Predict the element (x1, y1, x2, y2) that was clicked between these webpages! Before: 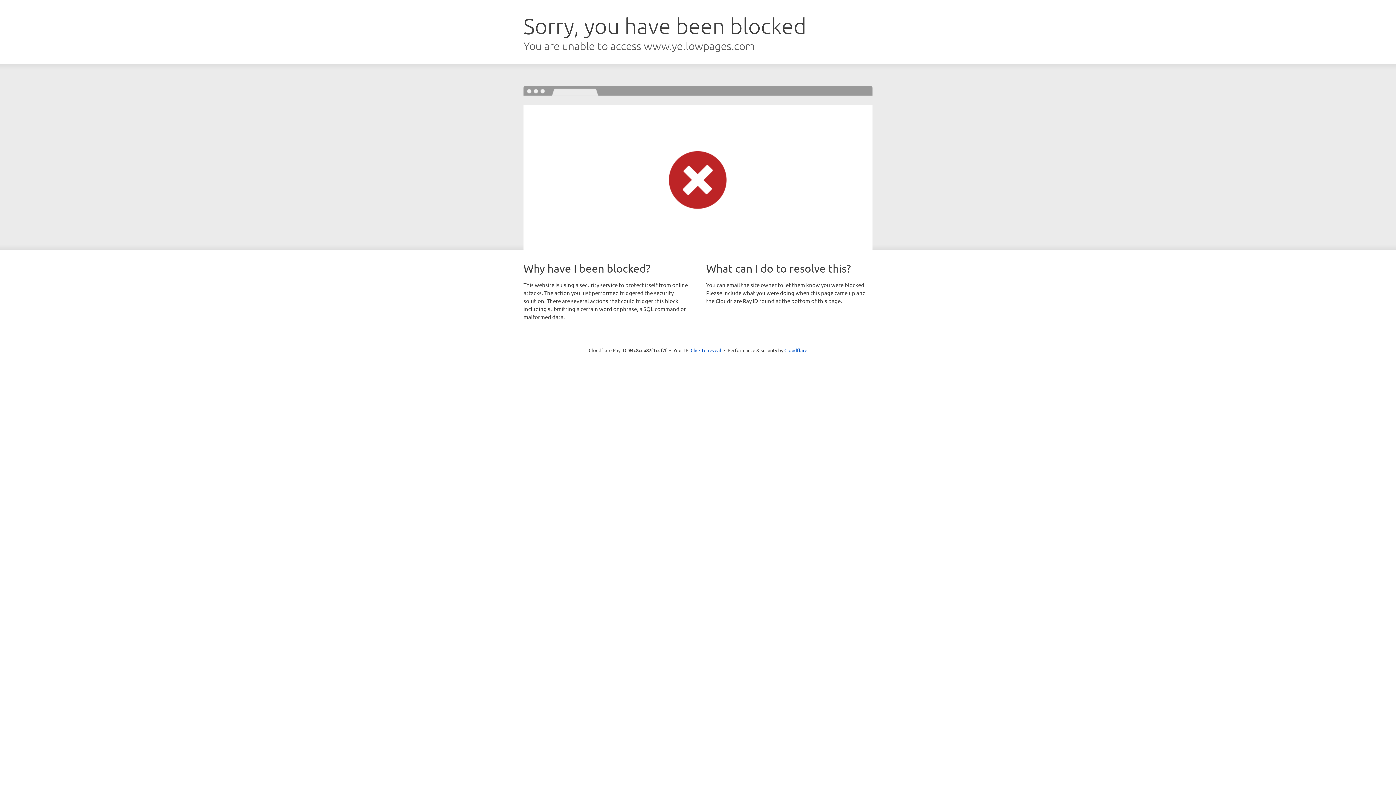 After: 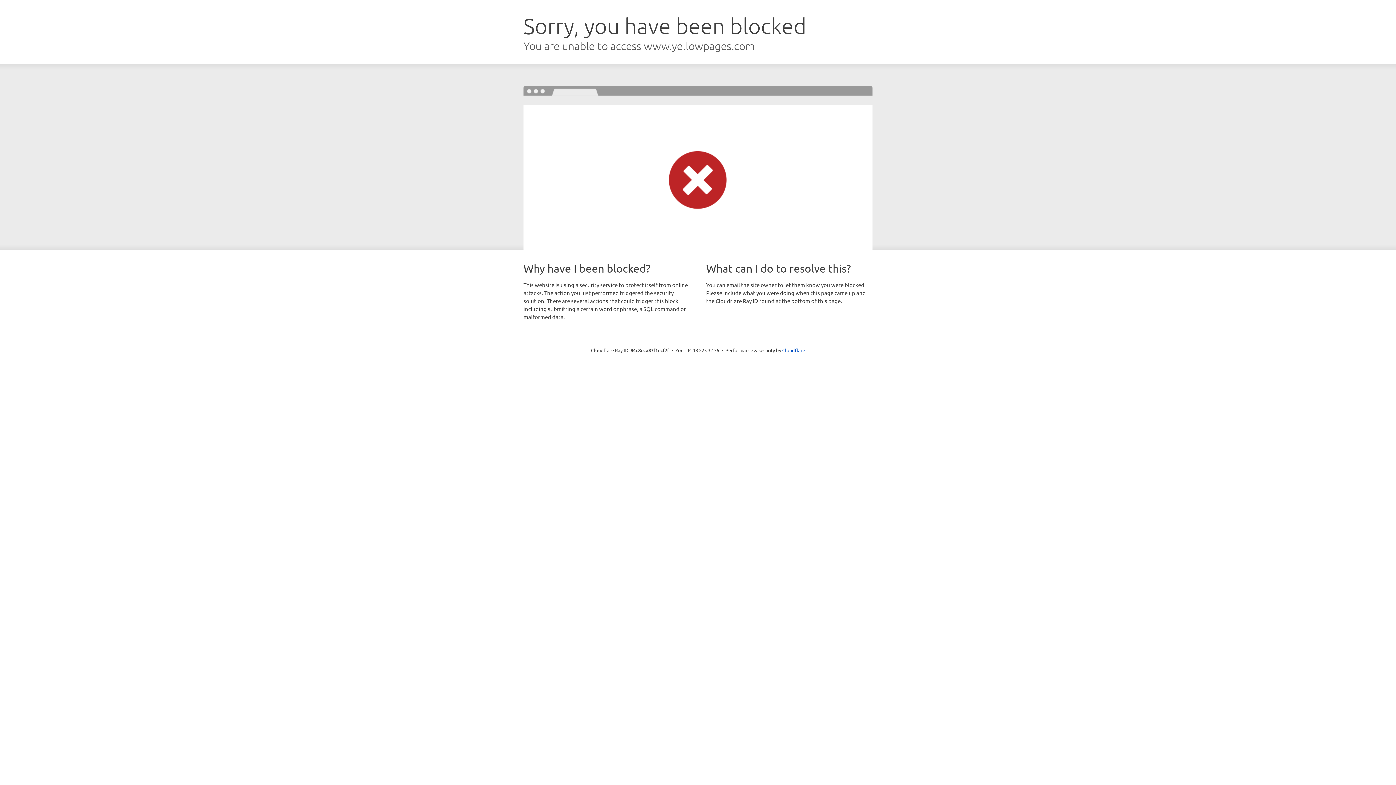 Action: bbox: (690, 346, 721, 353) label: Click to reveal